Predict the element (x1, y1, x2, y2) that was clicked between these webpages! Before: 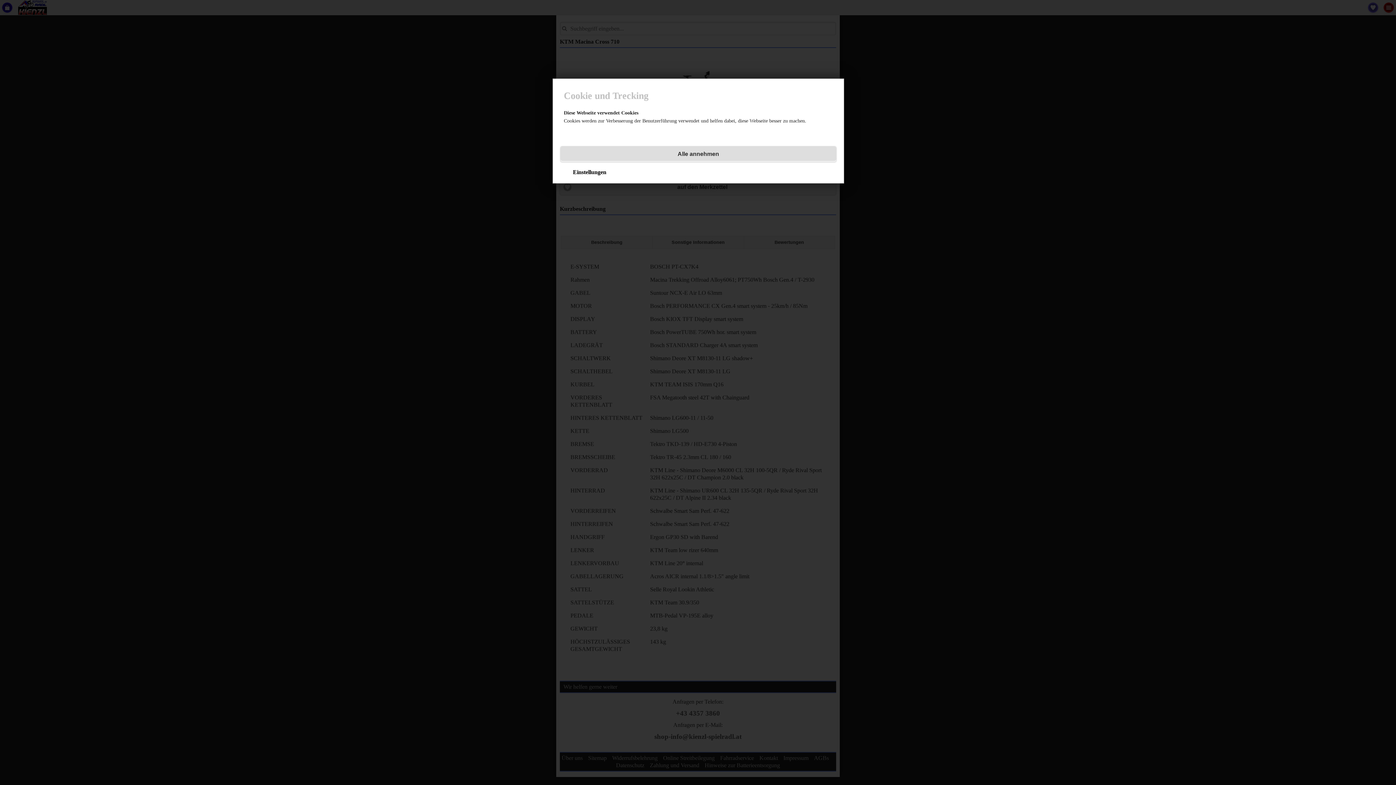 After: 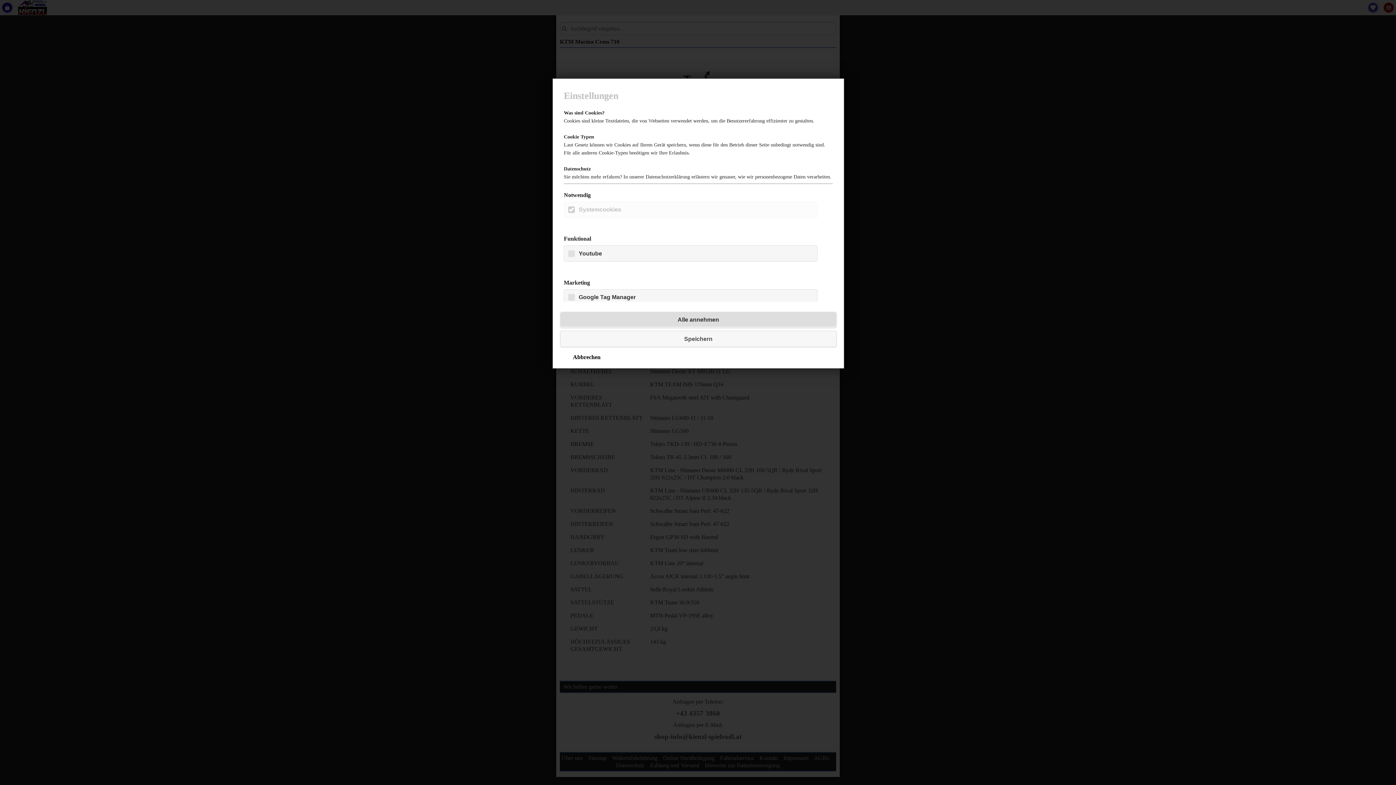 Action: label: Einstellungen bbox: (560, 169, 619, 175)